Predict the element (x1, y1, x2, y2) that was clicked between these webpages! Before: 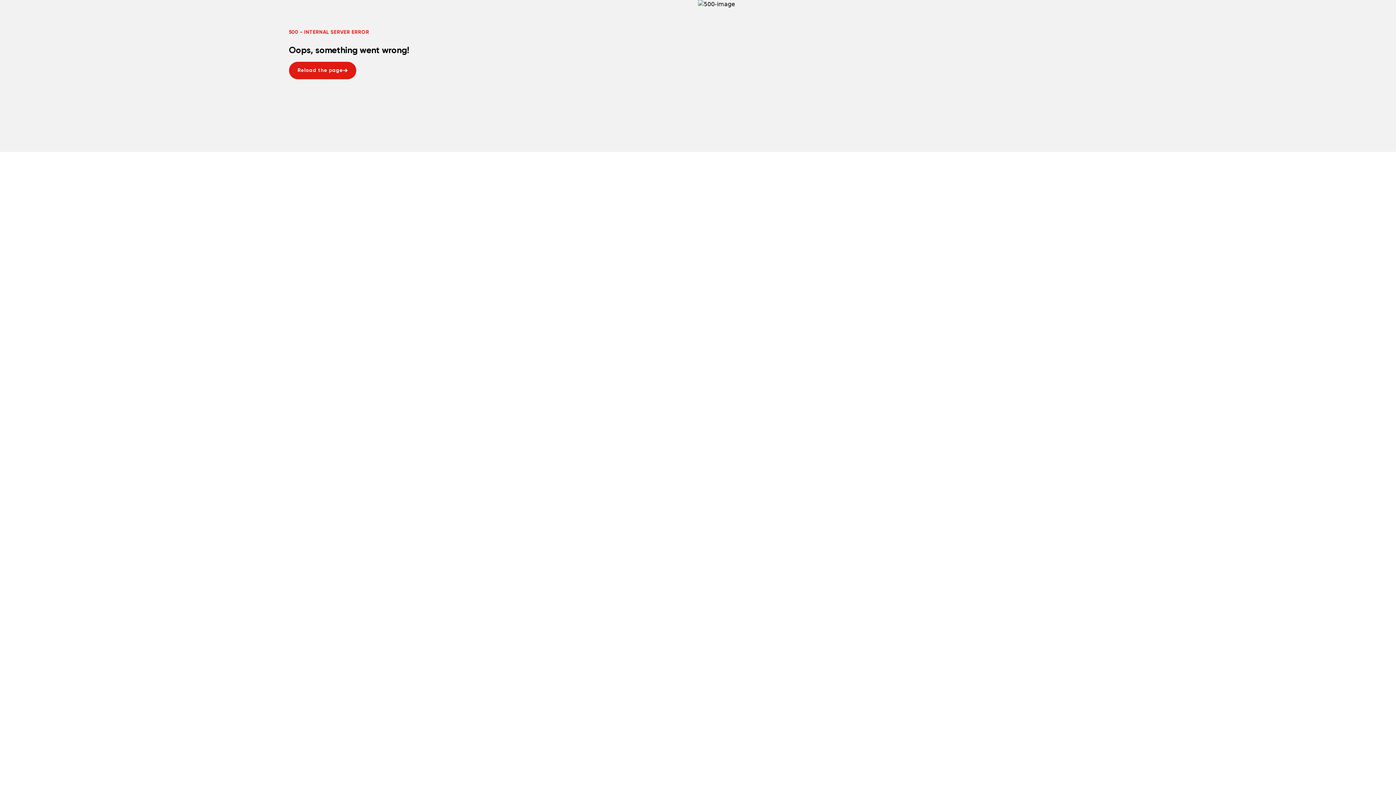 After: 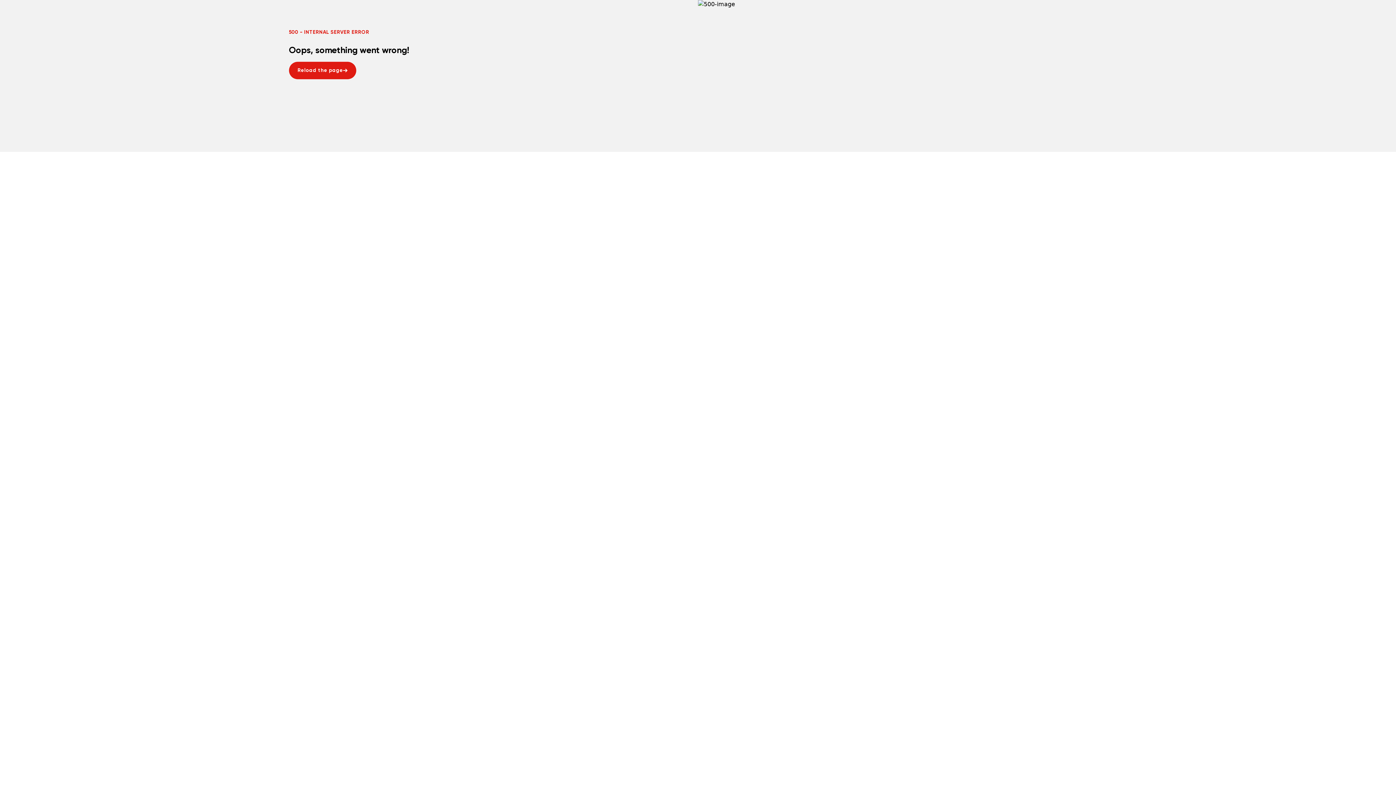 Action: label: Reload the page
Reload the page bbox: (288, 61, 356, 79)